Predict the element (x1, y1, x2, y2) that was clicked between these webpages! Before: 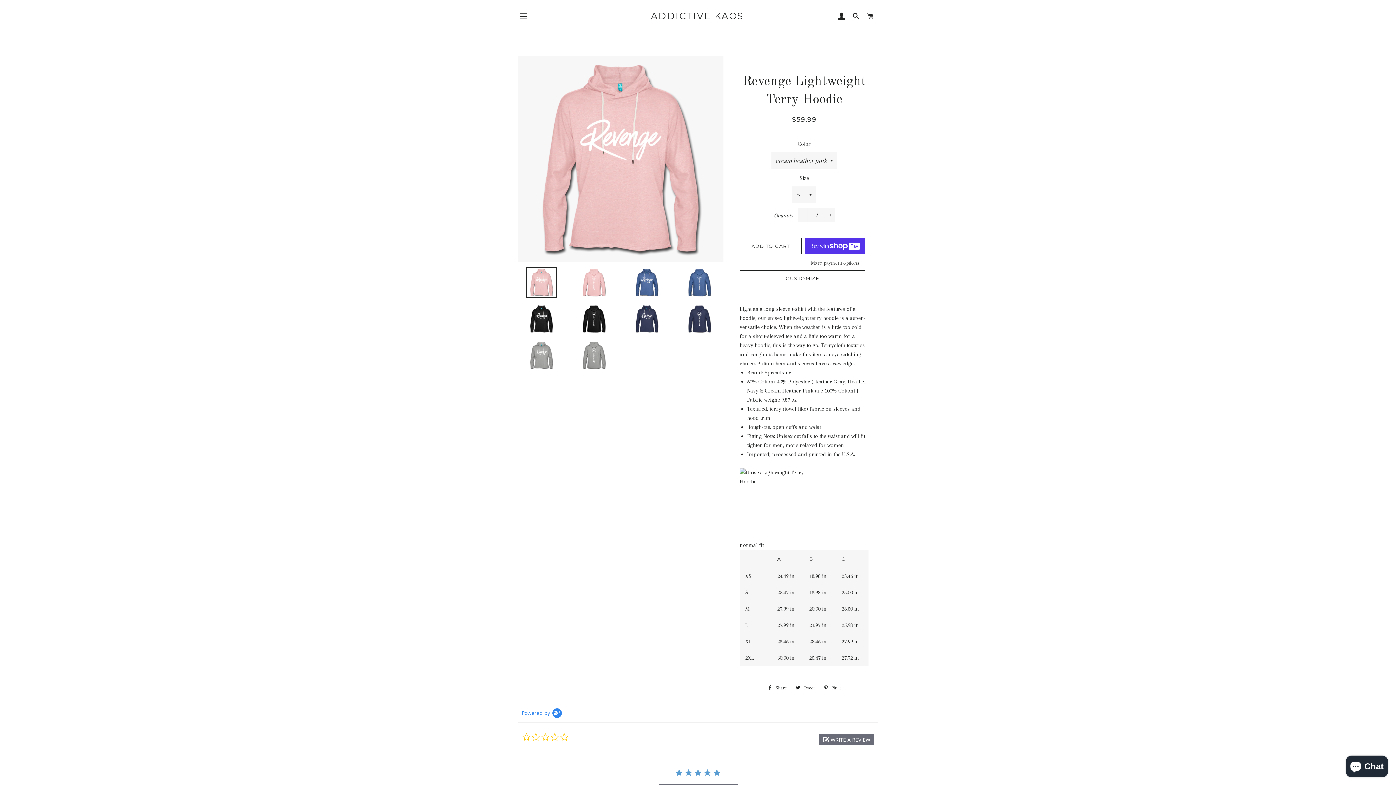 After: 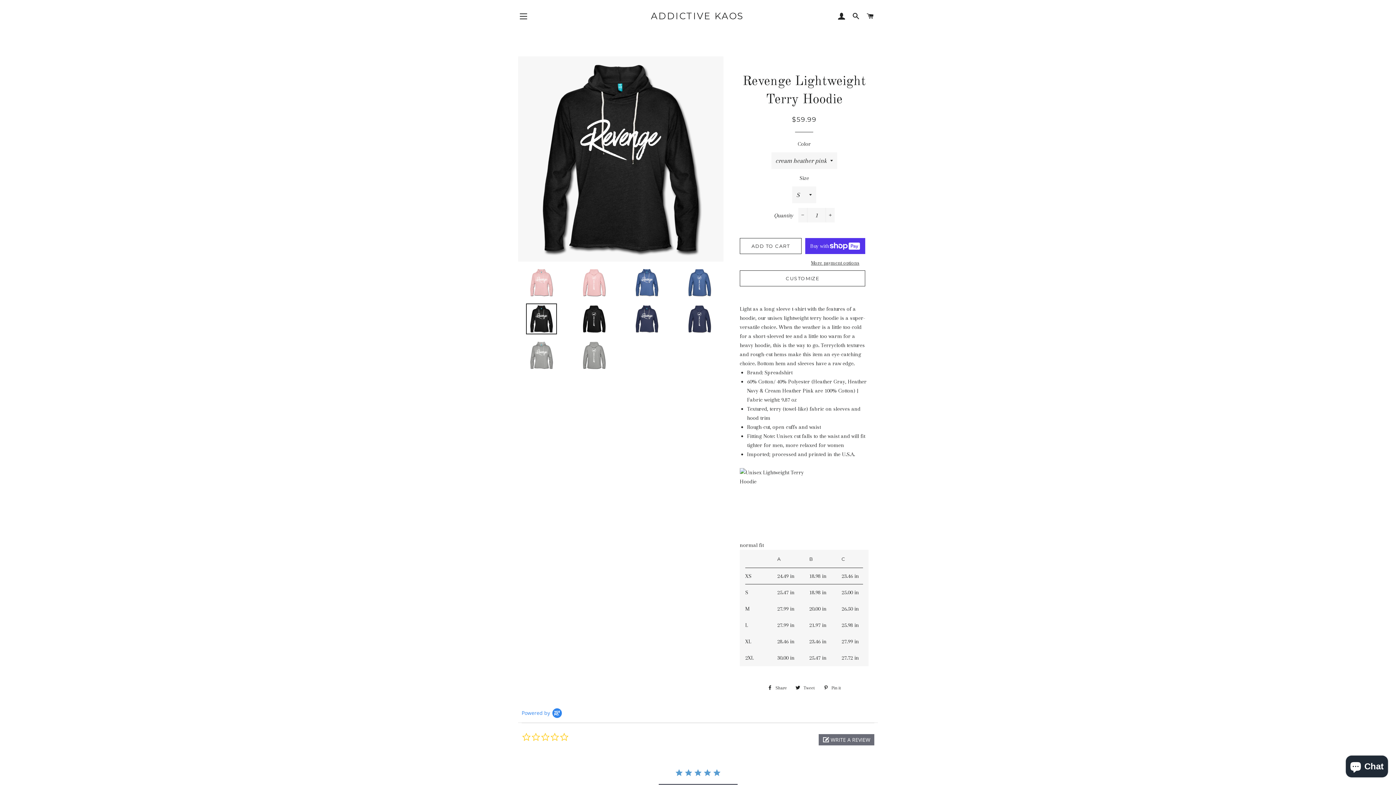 Action: bbox: (518, 303, 565, 334)